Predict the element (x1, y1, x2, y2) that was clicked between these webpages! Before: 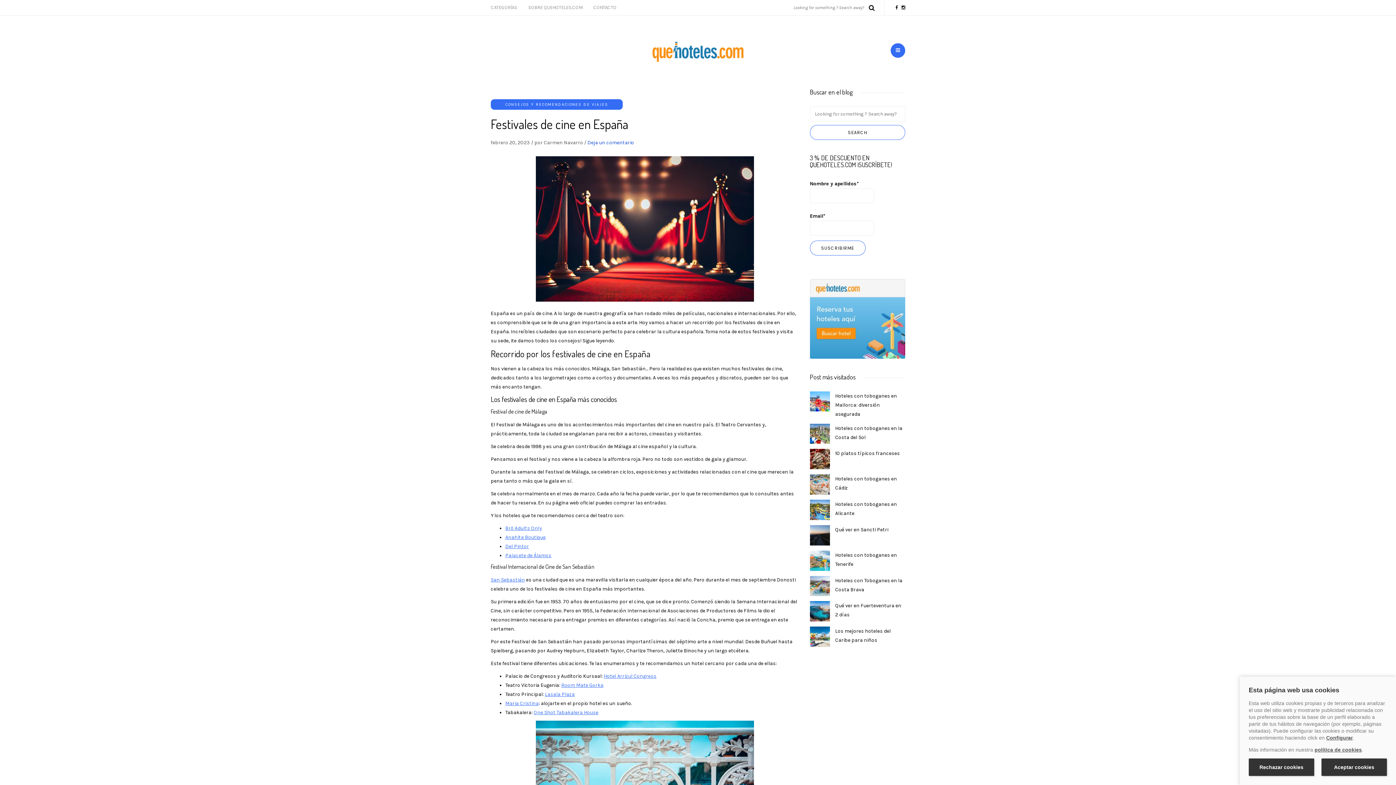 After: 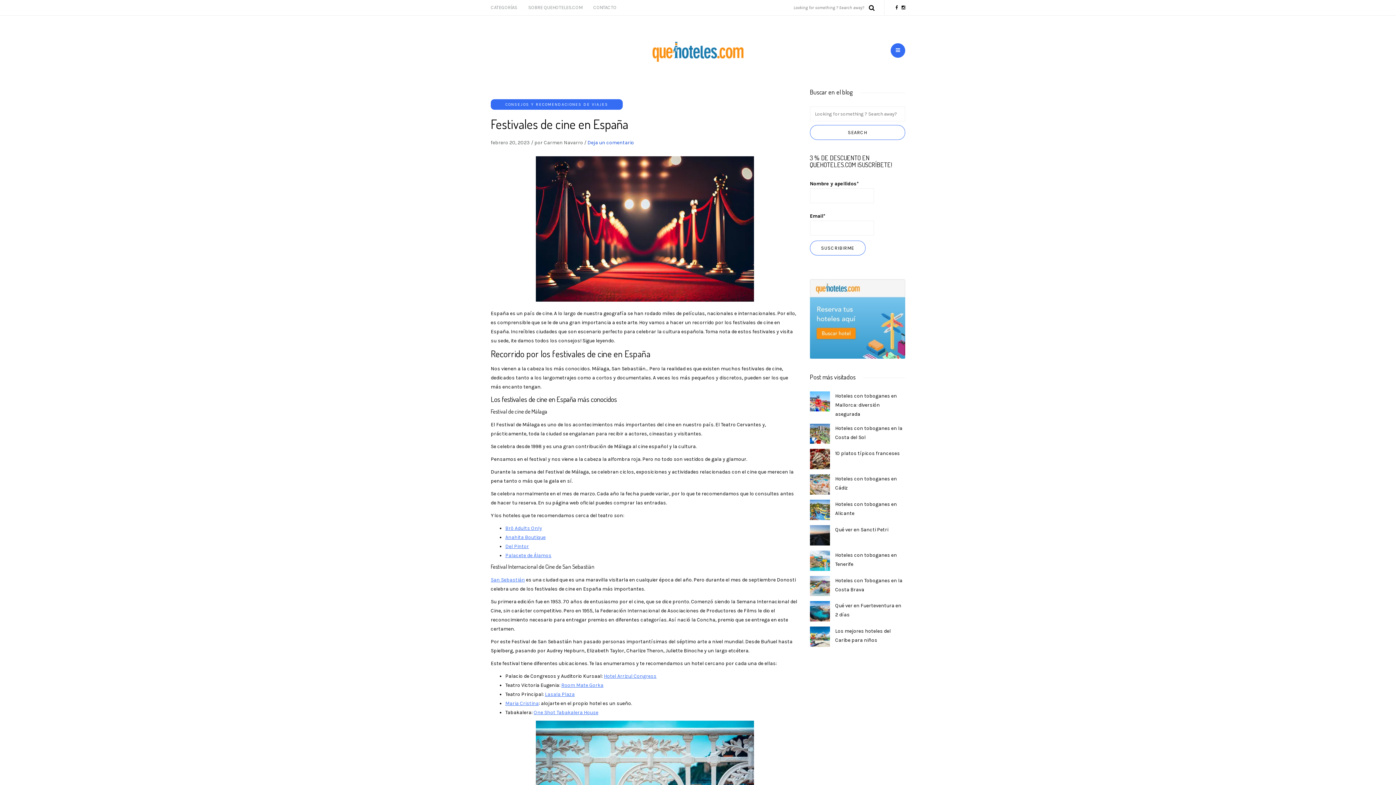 Action: label: Aceptar cookies bbox: (1321, 758, 1387, 776)